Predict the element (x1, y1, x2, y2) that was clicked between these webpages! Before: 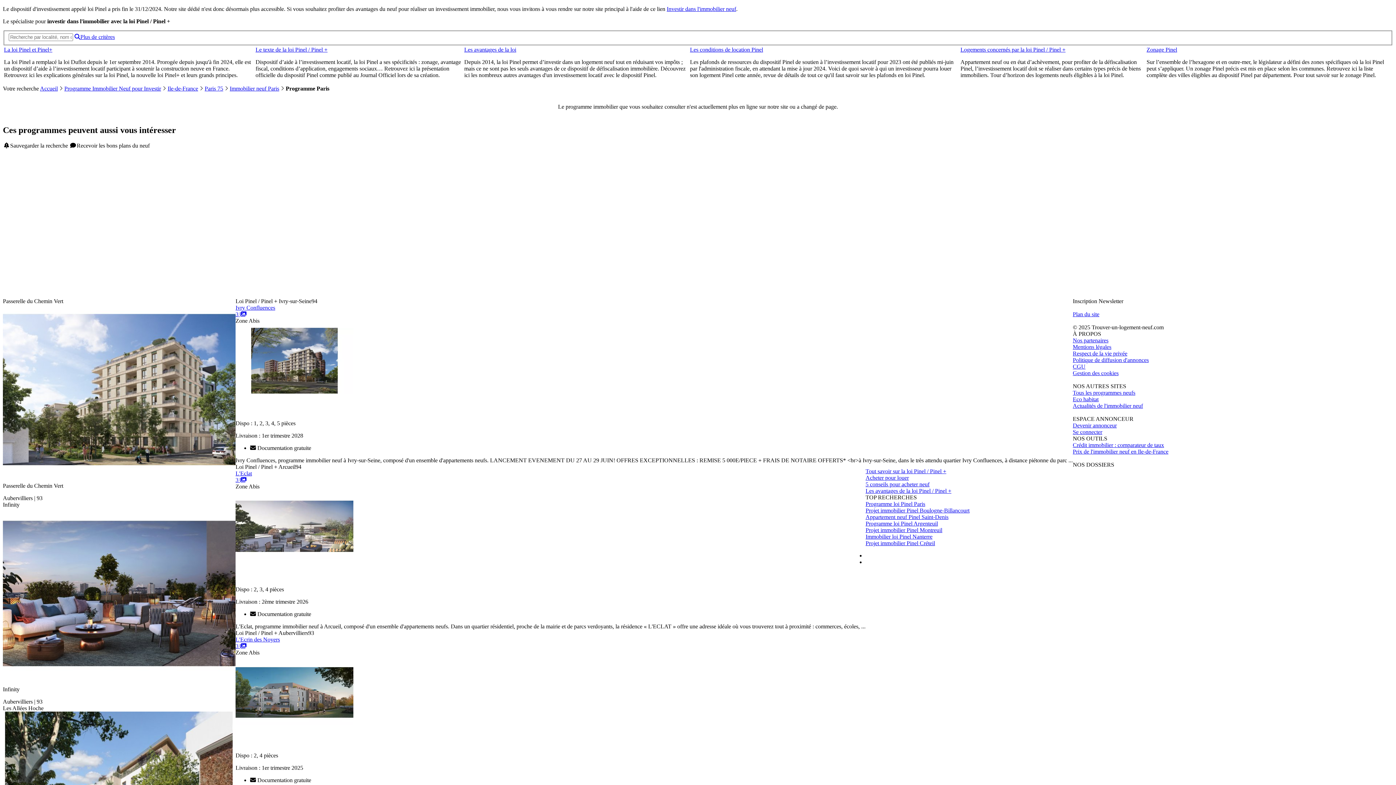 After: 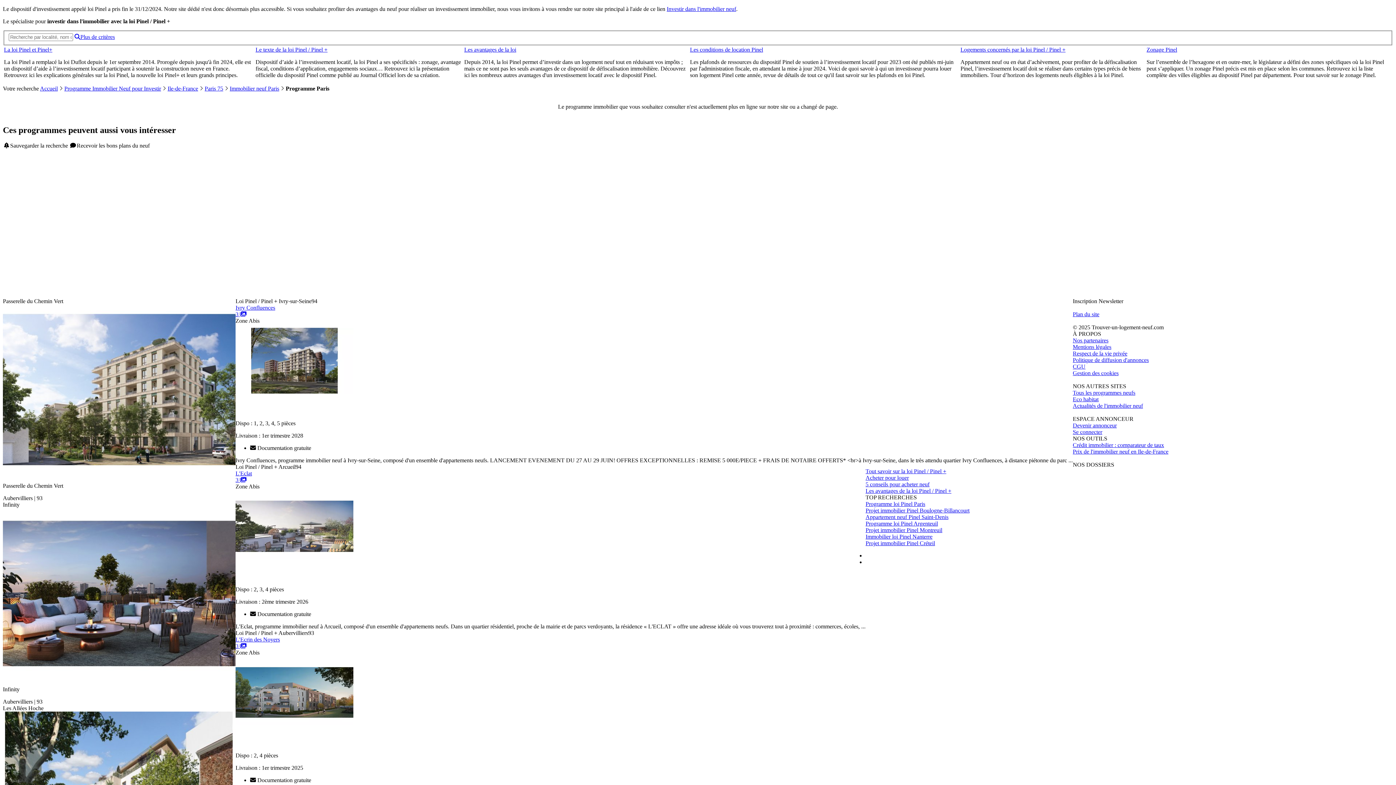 Action: bbox: (235, 552, 353, 561)